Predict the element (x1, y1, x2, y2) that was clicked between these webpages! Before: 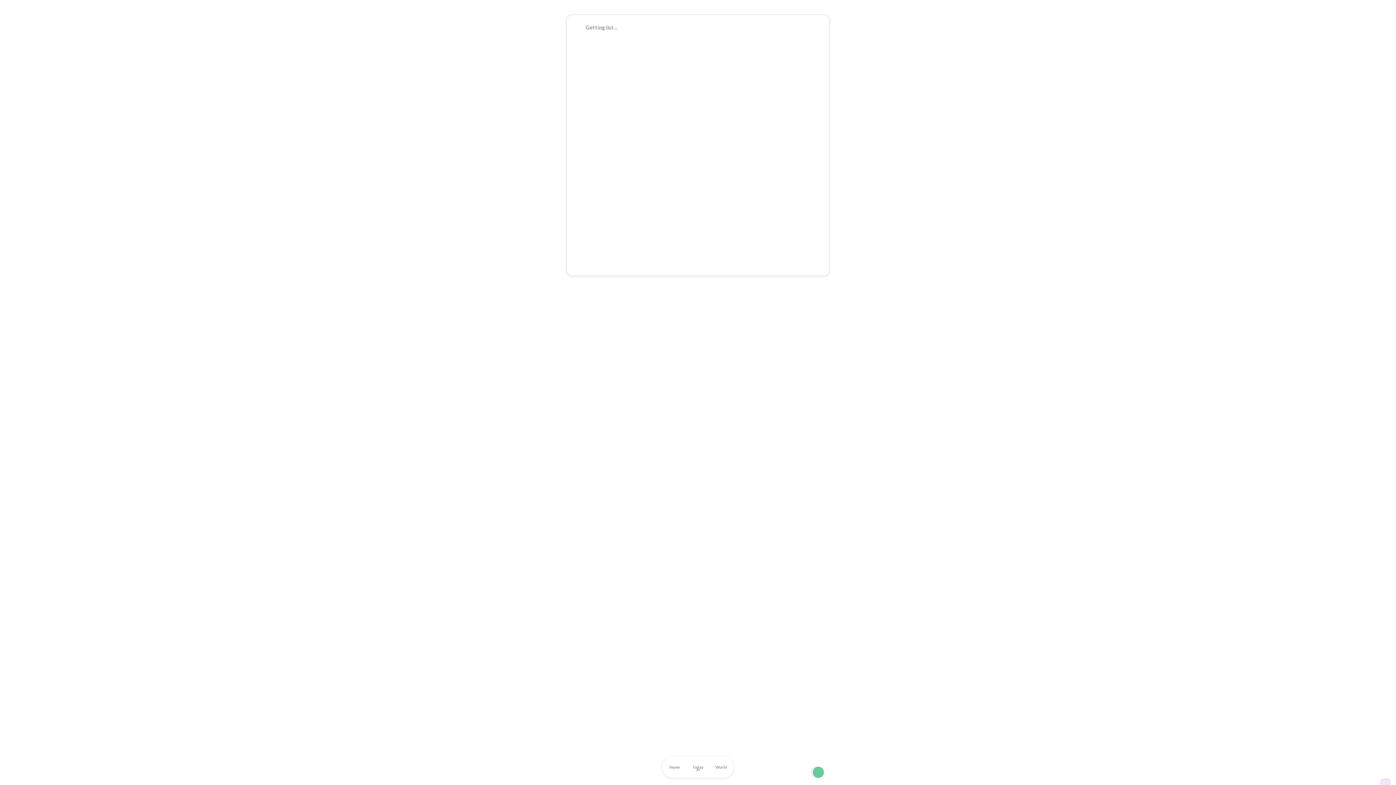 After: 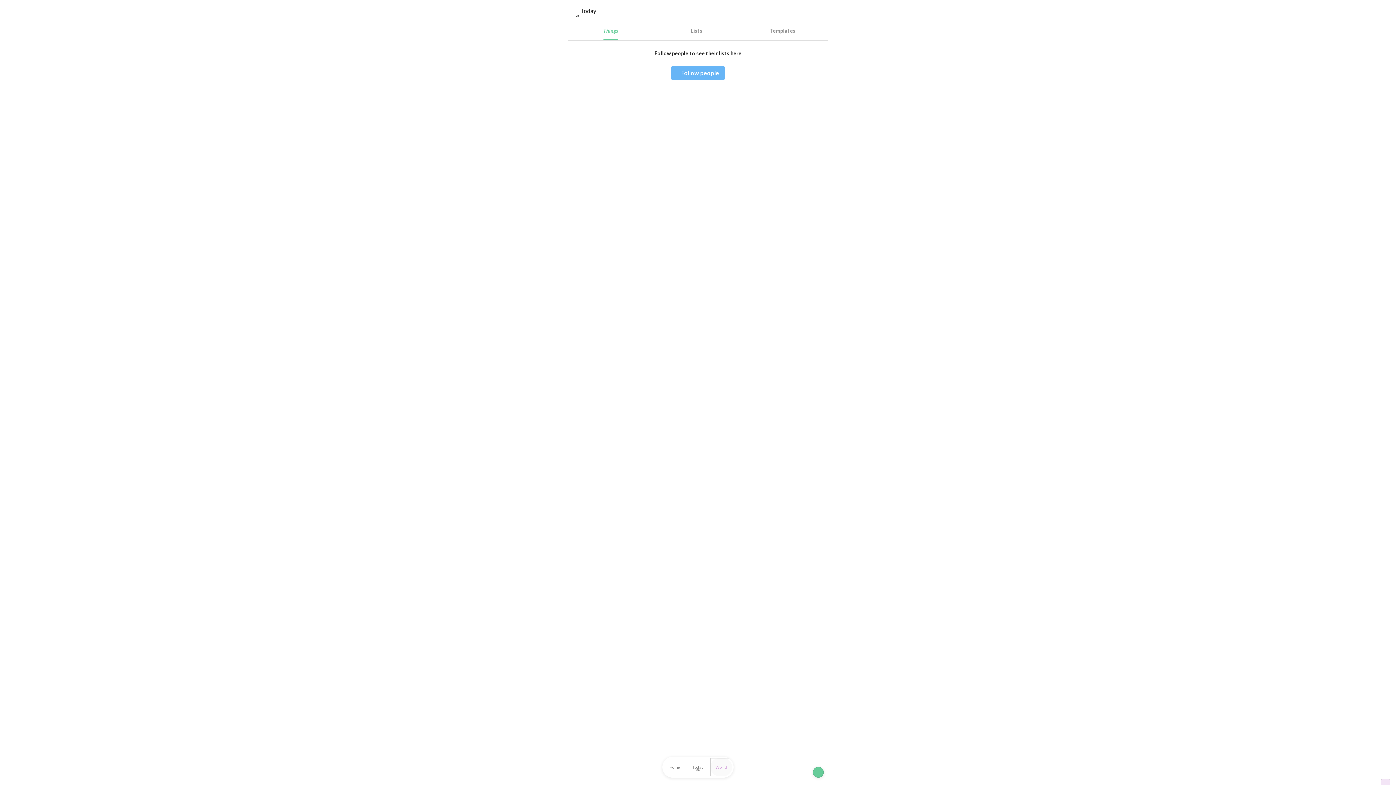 Action: label: World bbox: (710, 758, 732, 776)